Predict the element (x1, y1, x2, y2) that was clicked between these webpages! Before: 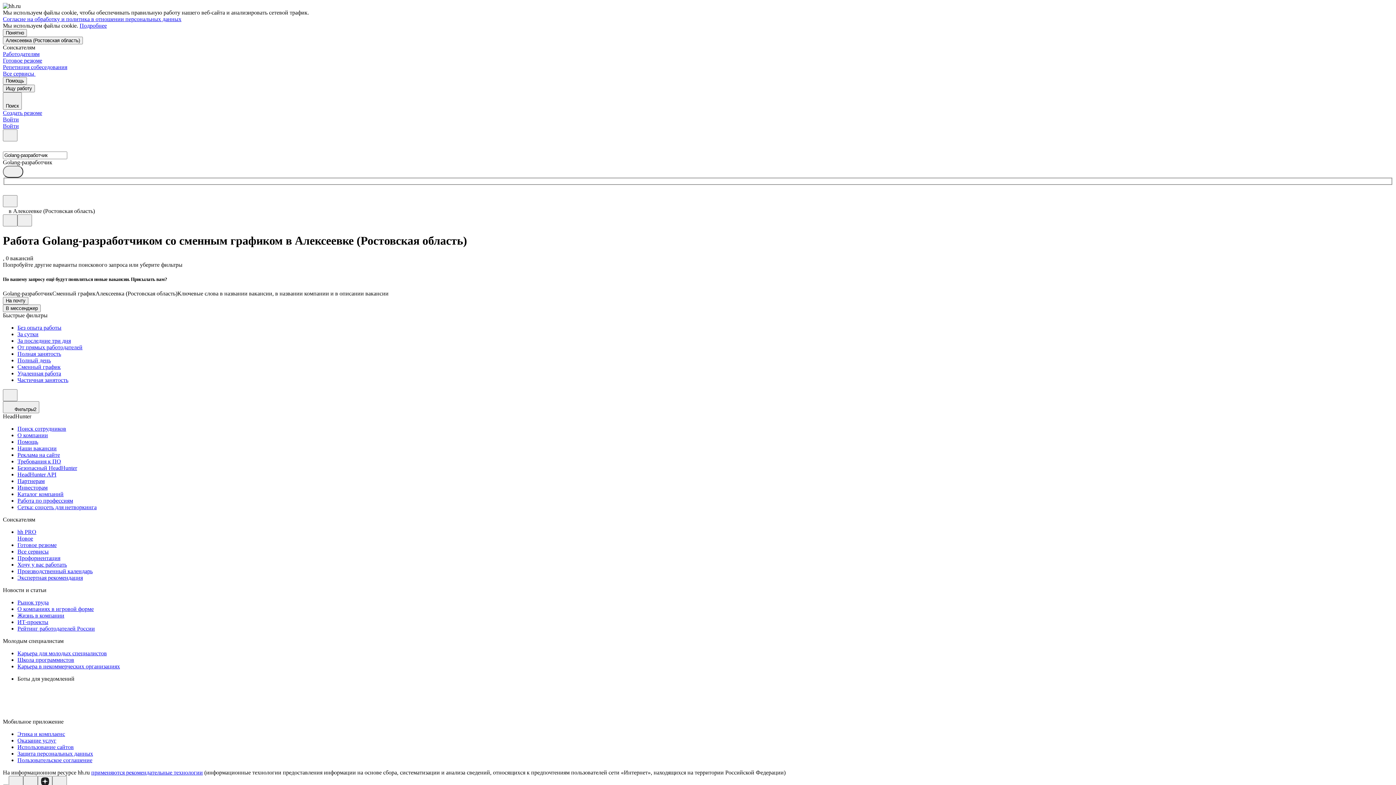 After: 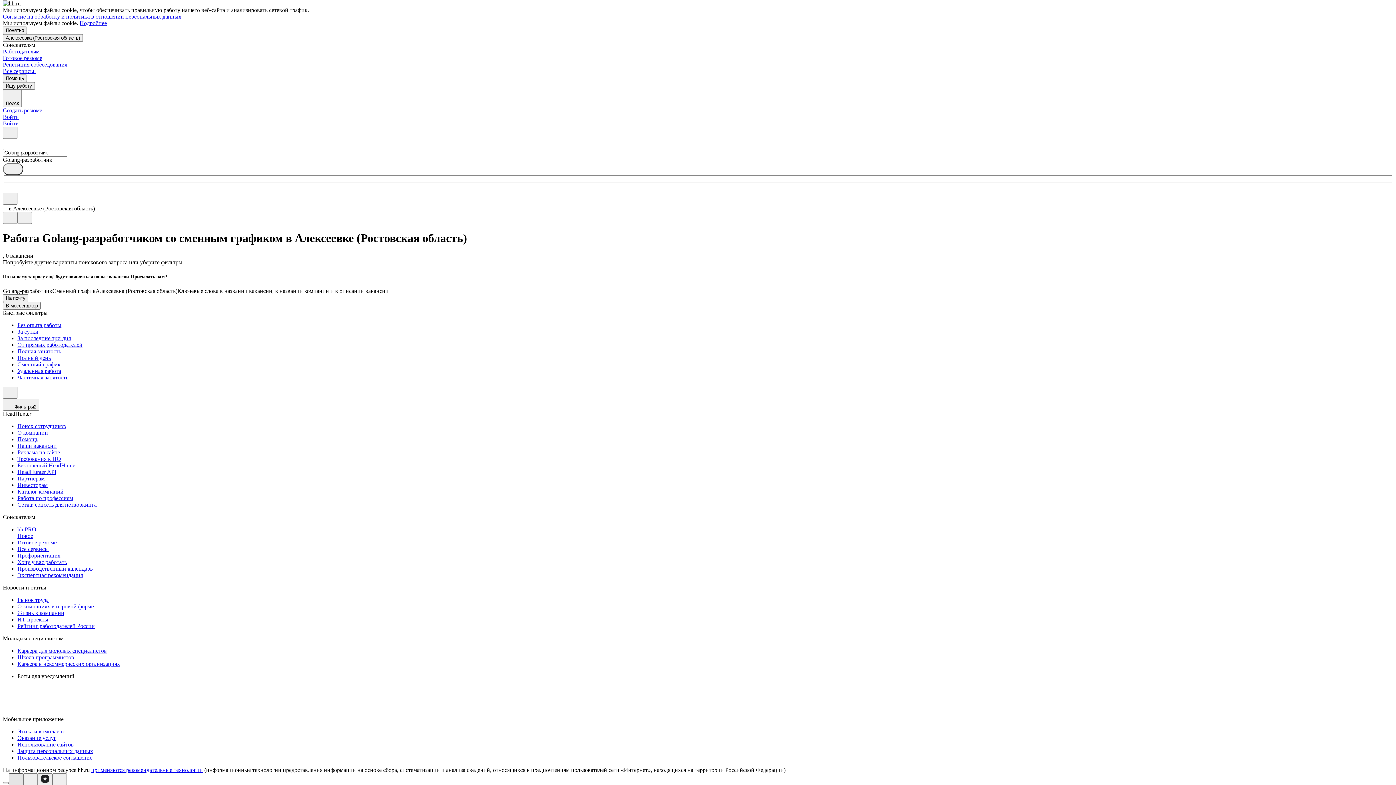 Action: bbox: (8, 776, 23, 788)